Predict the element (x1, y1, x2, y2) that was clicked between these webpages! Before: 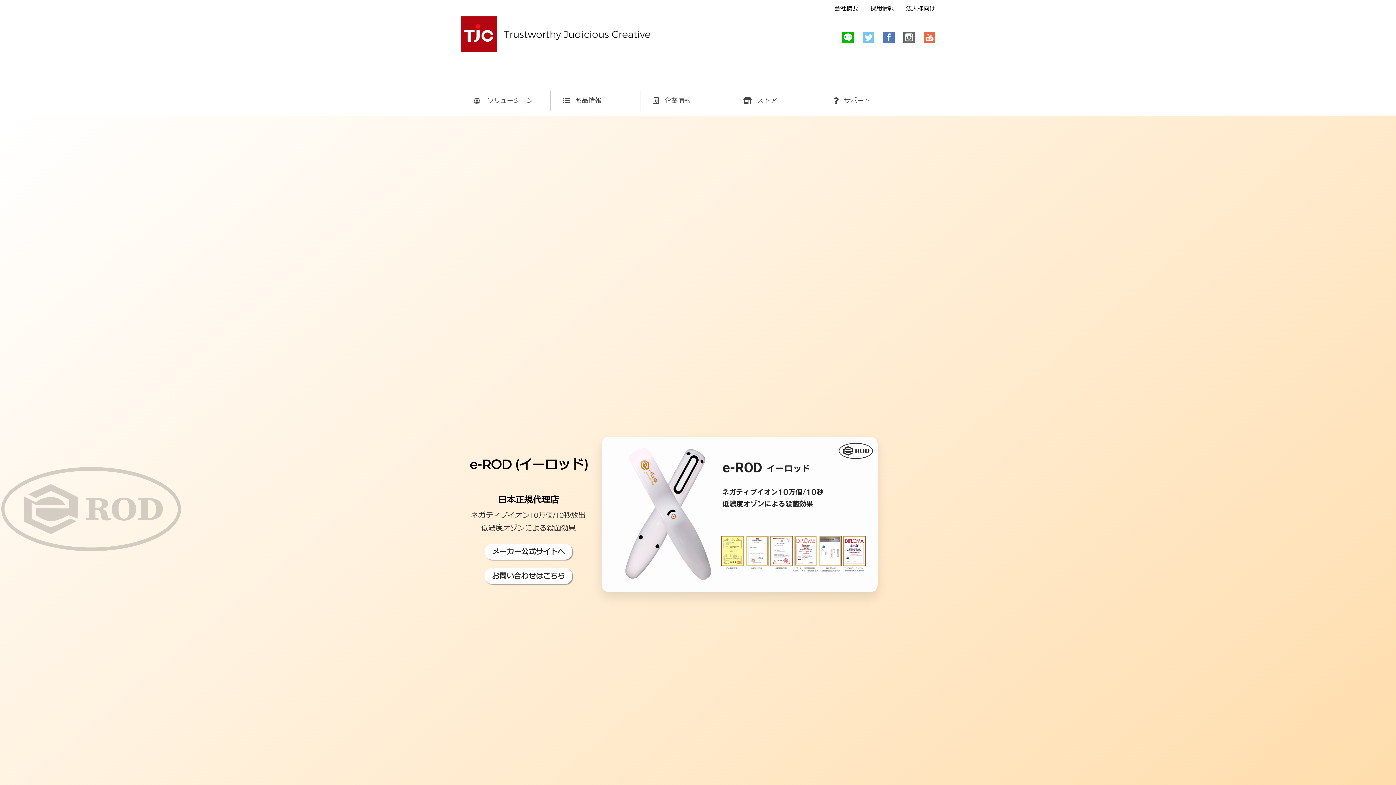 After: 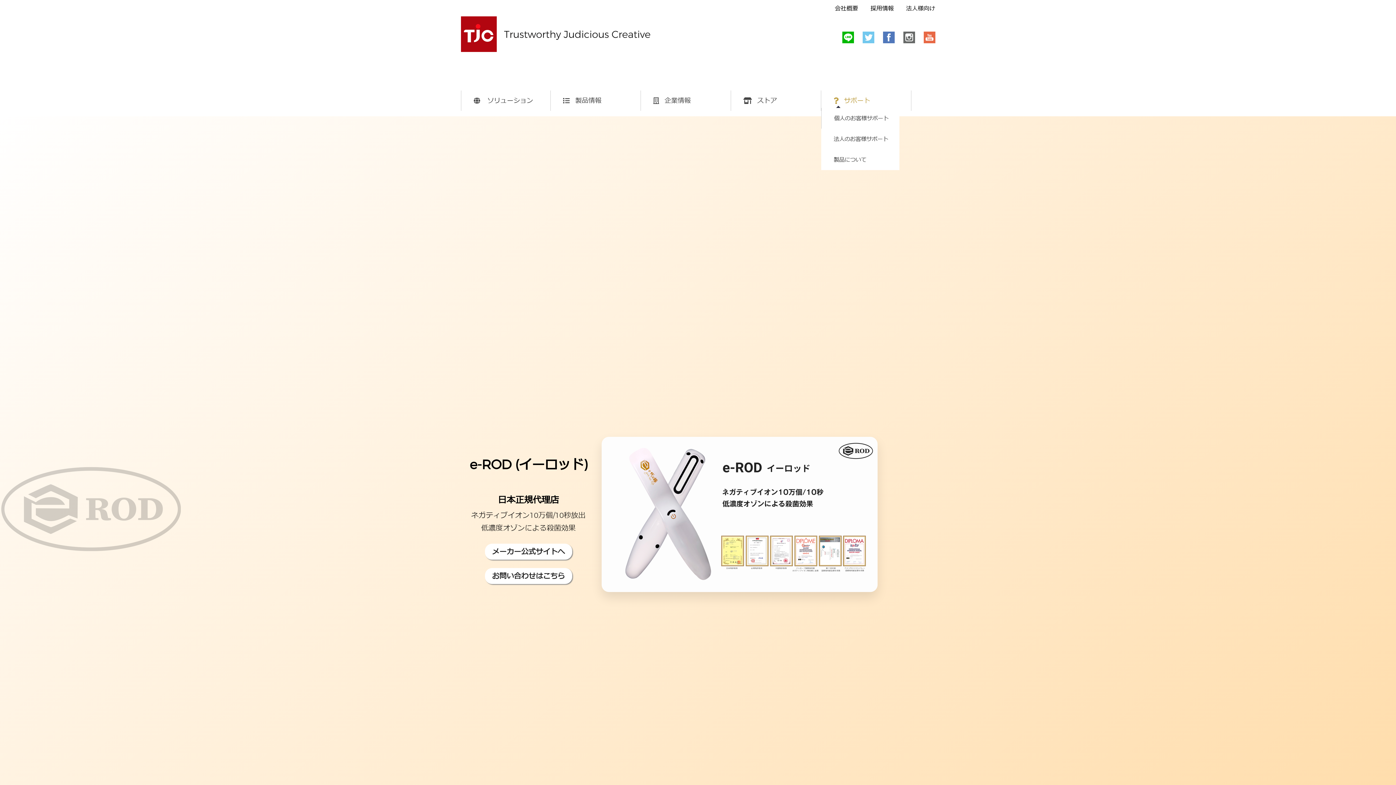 Action: label:    サポート bbox: (823, 90, 881, 111)